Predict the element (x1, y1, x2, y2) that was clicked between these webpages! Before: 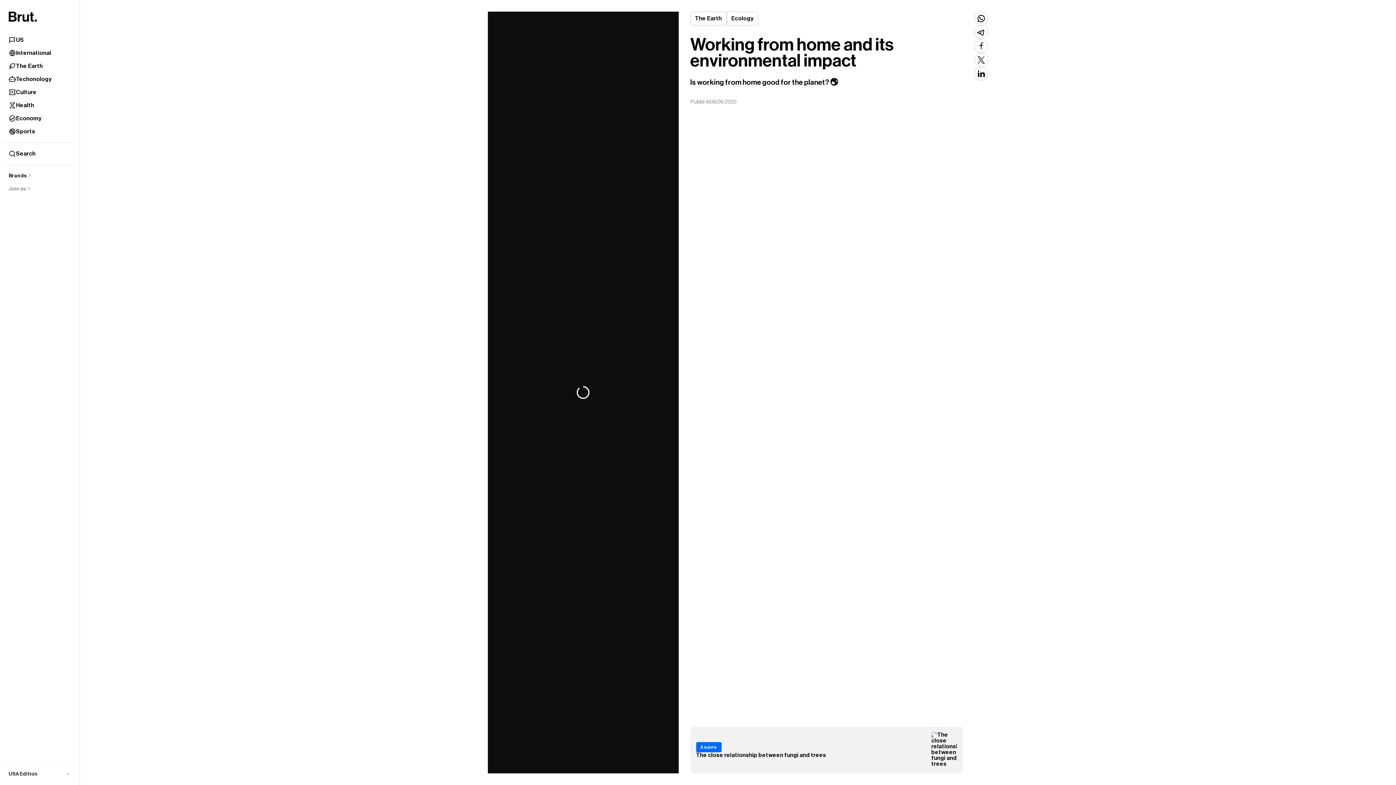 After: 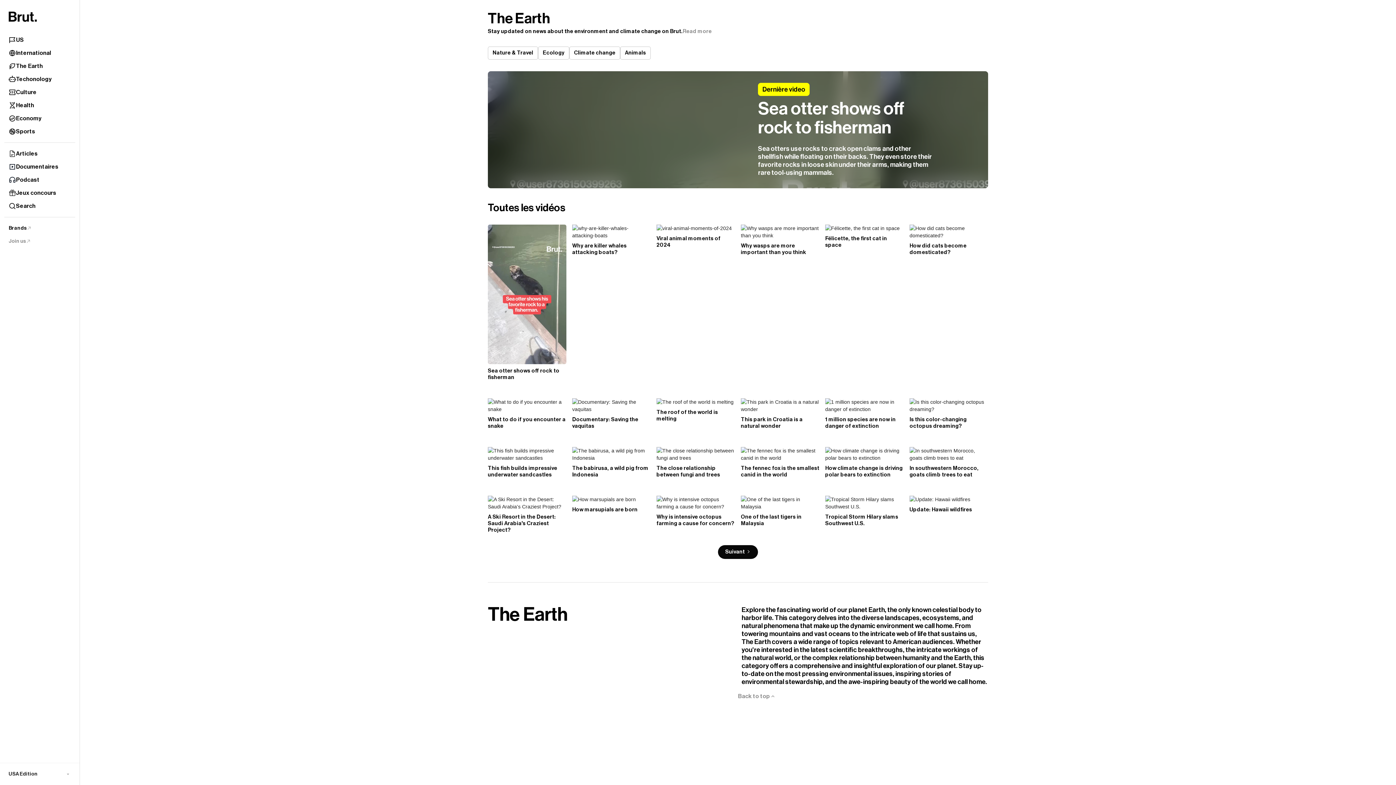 Action: bbox: (4, 59, 75, 72) label: The Earth